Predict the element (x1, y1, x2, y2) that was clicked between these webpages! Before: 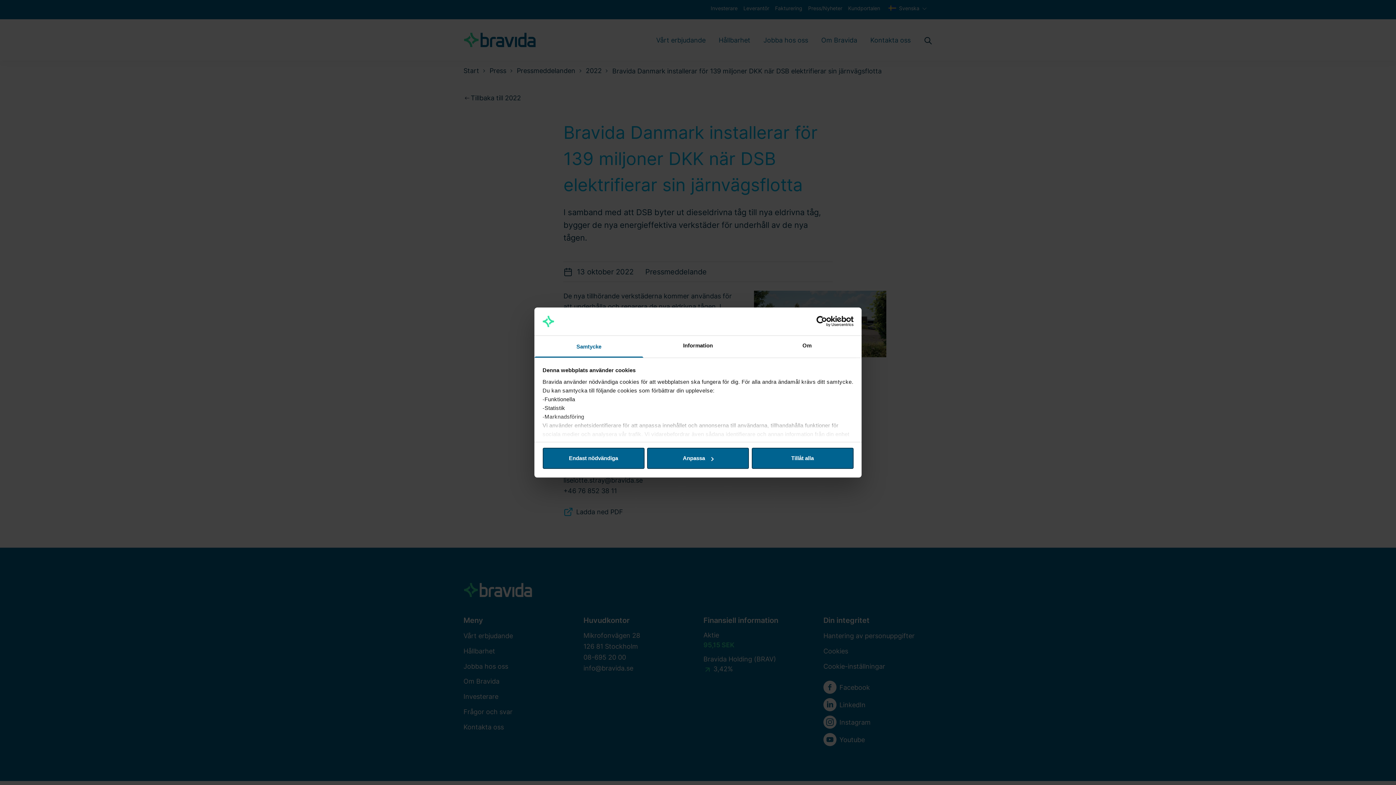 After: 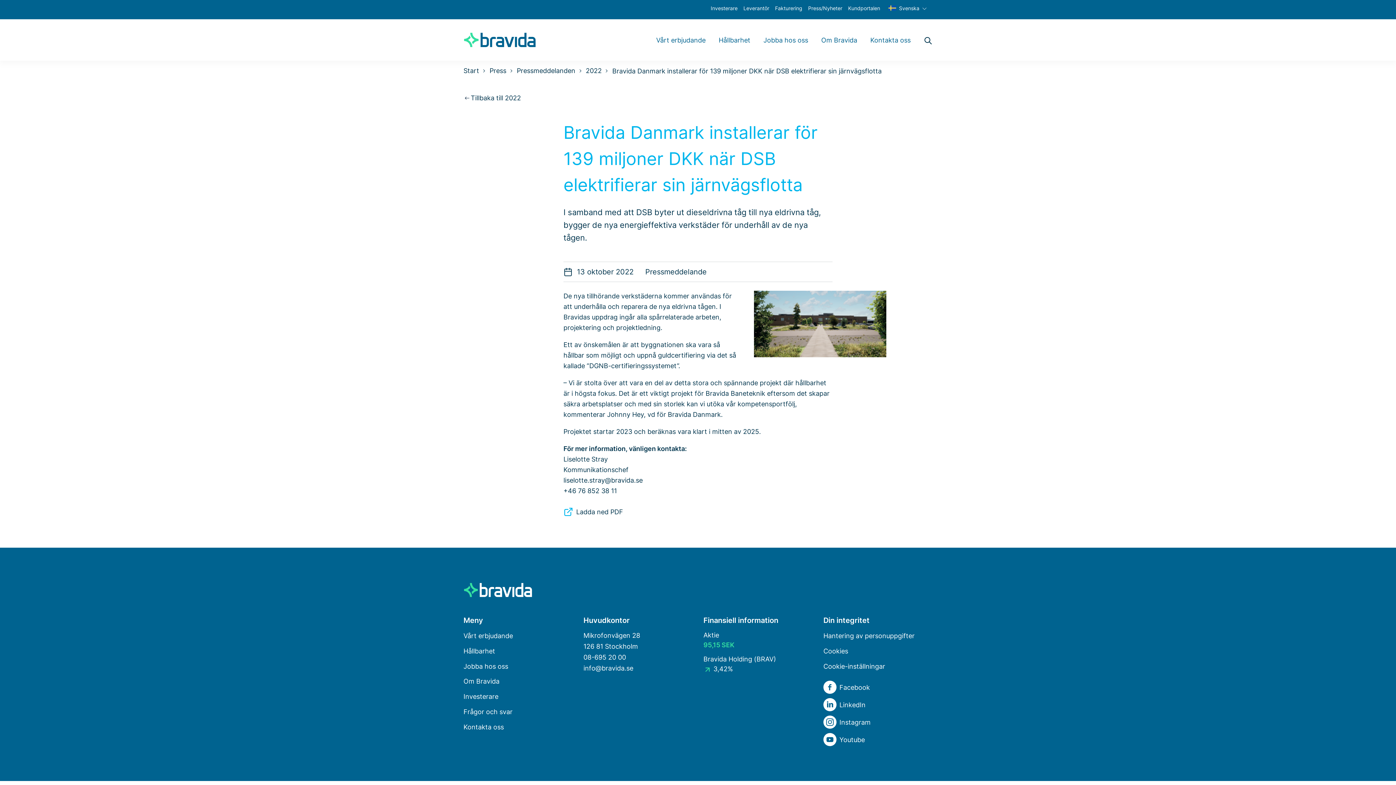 Action: label: Tillåt alla bbox: (751, 448, 853, 469)